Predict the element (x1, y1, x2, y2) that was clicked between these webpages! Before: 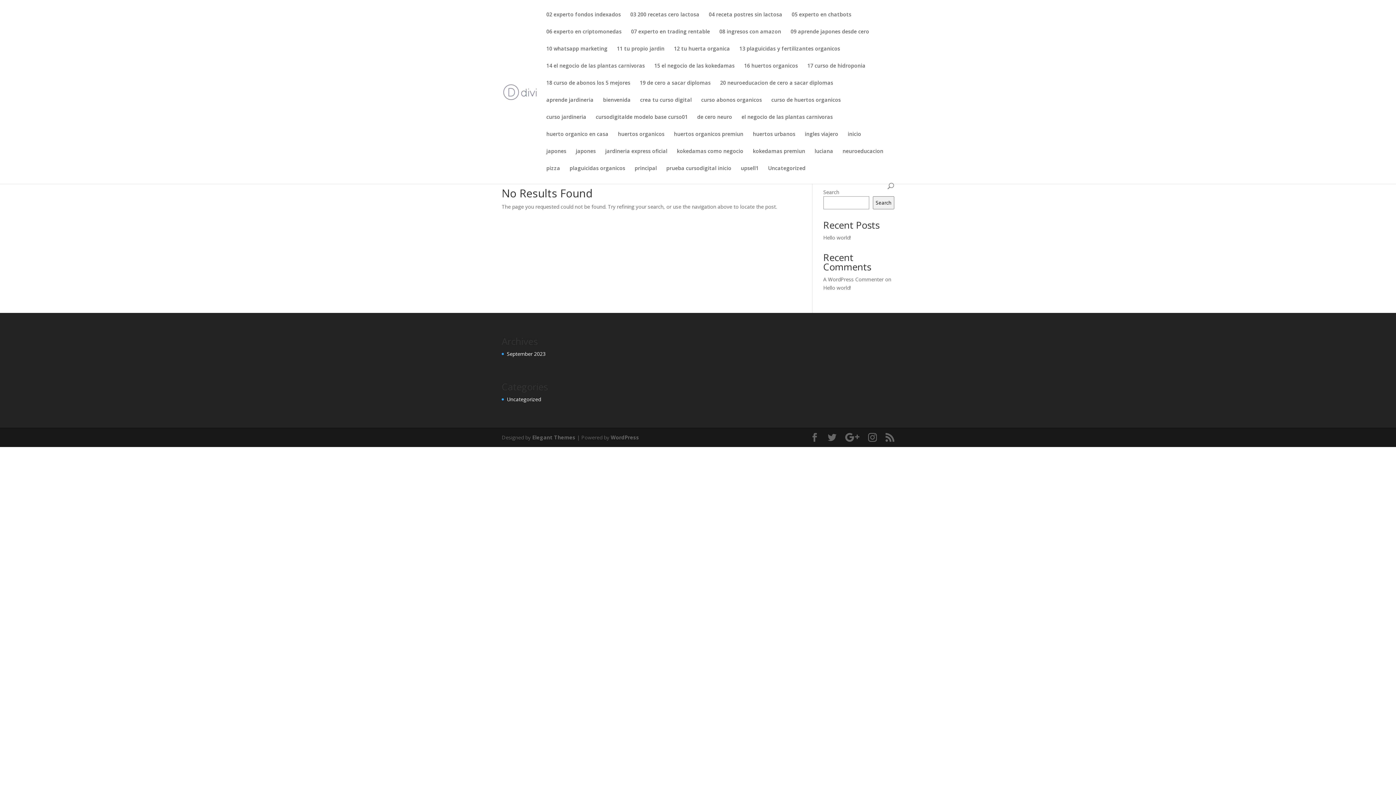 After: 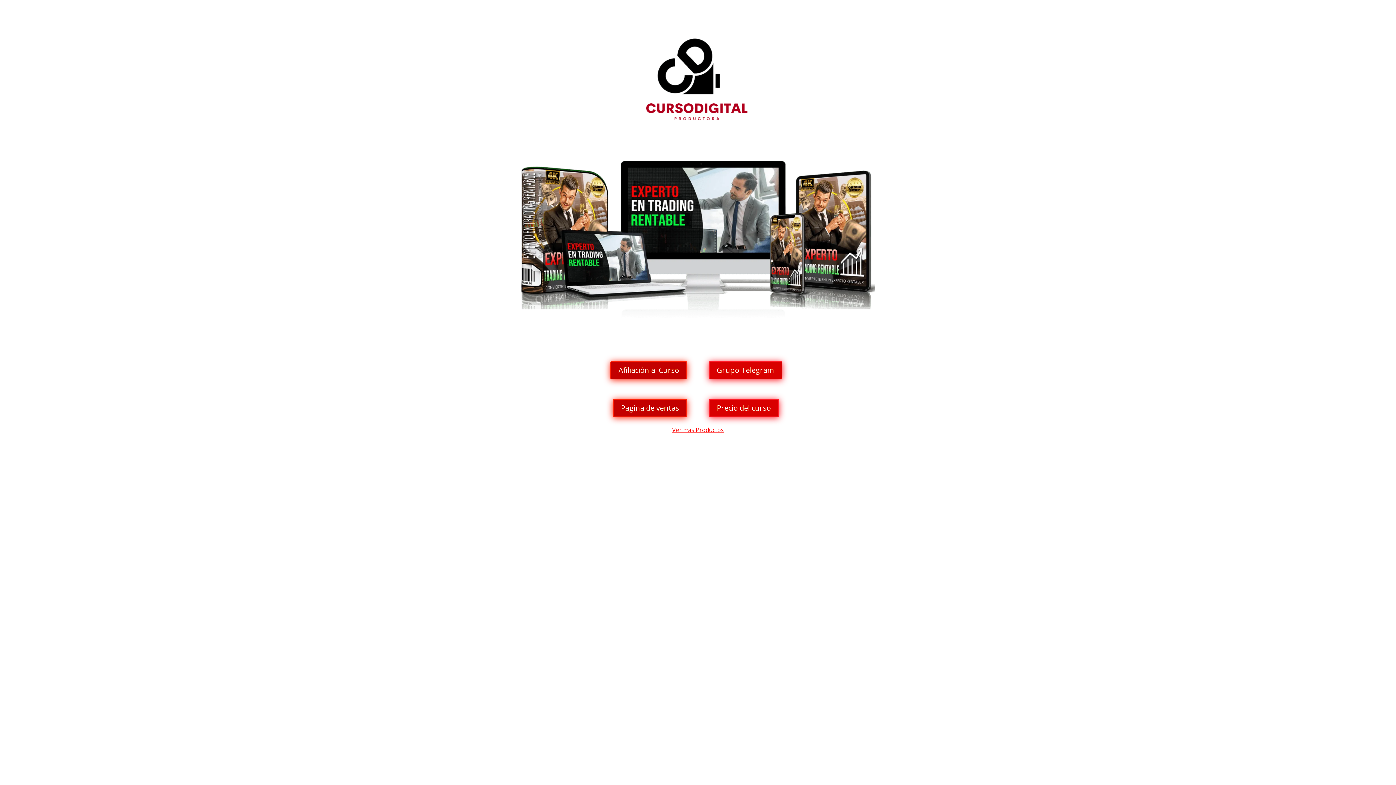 Action: label: 07 experto en trading rentable bbox: (631, 29, 710, 46)